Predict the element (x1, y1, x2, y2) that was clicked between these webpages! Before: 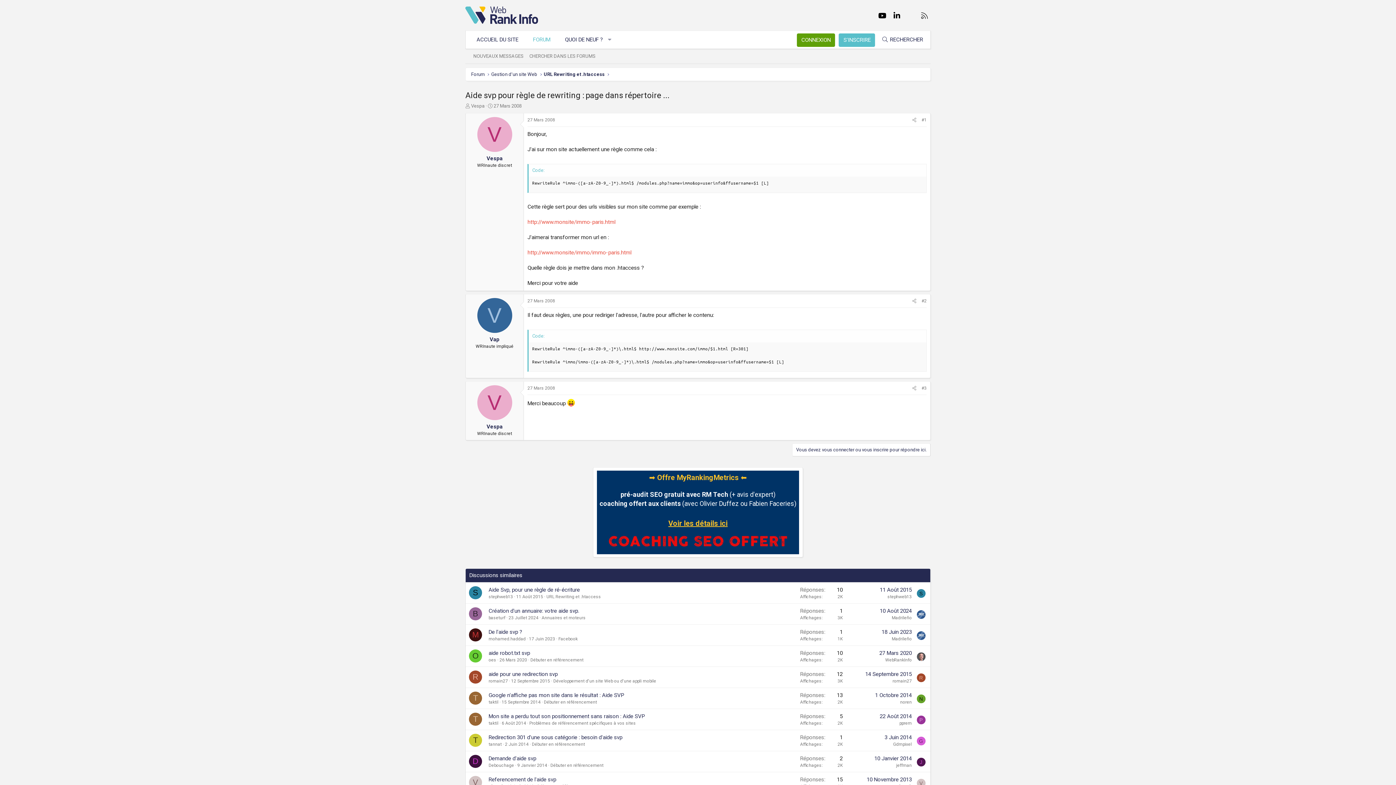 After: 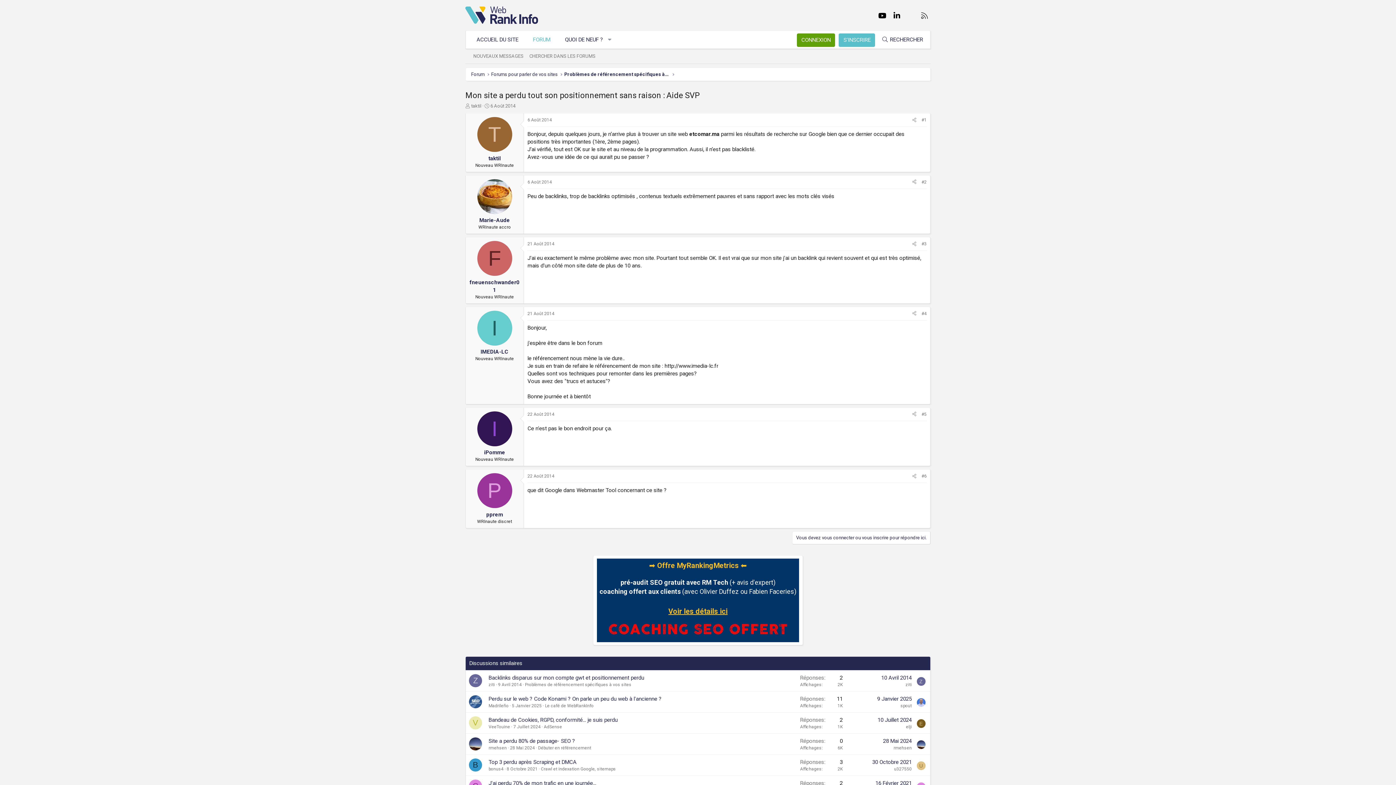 Action: label: 6 Août 2014 bbox: (501, 720, 526, 726)